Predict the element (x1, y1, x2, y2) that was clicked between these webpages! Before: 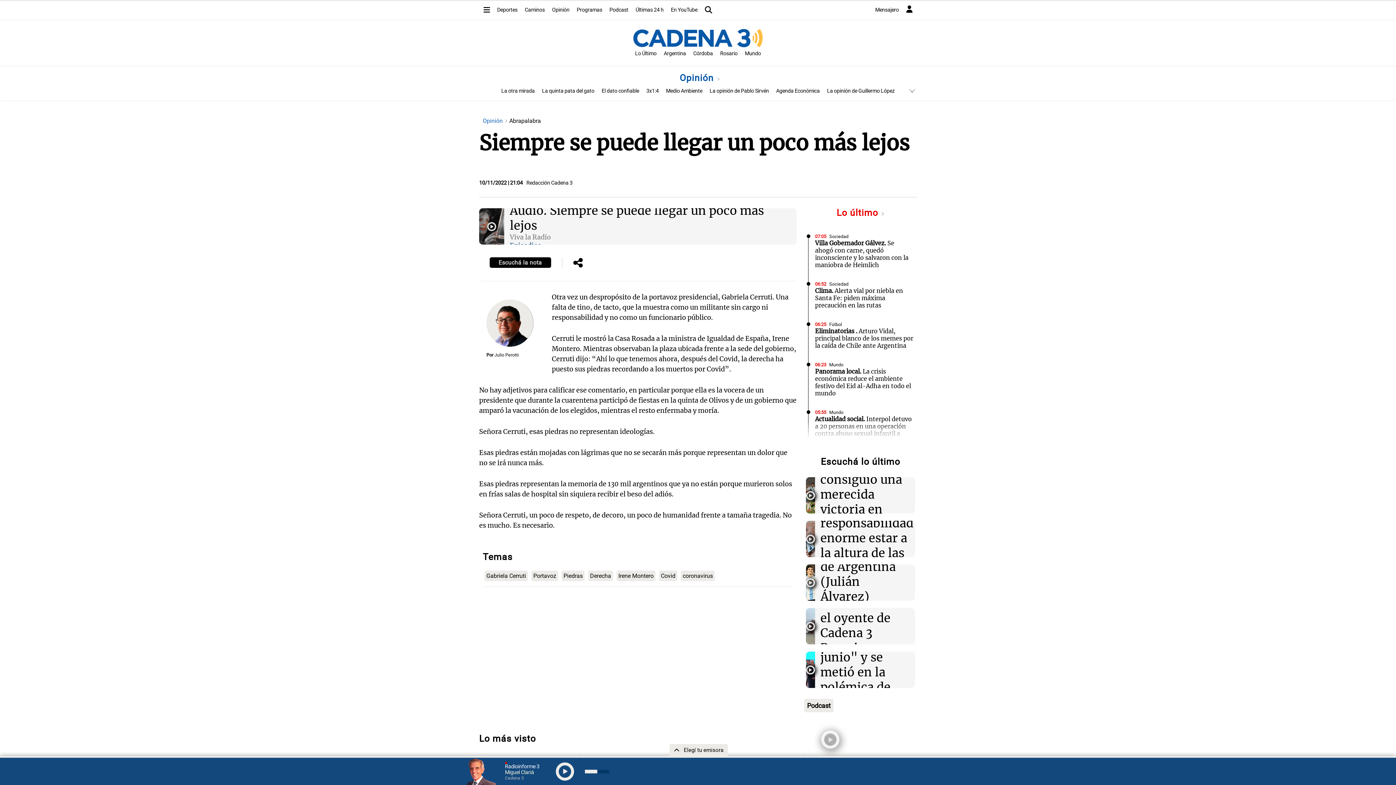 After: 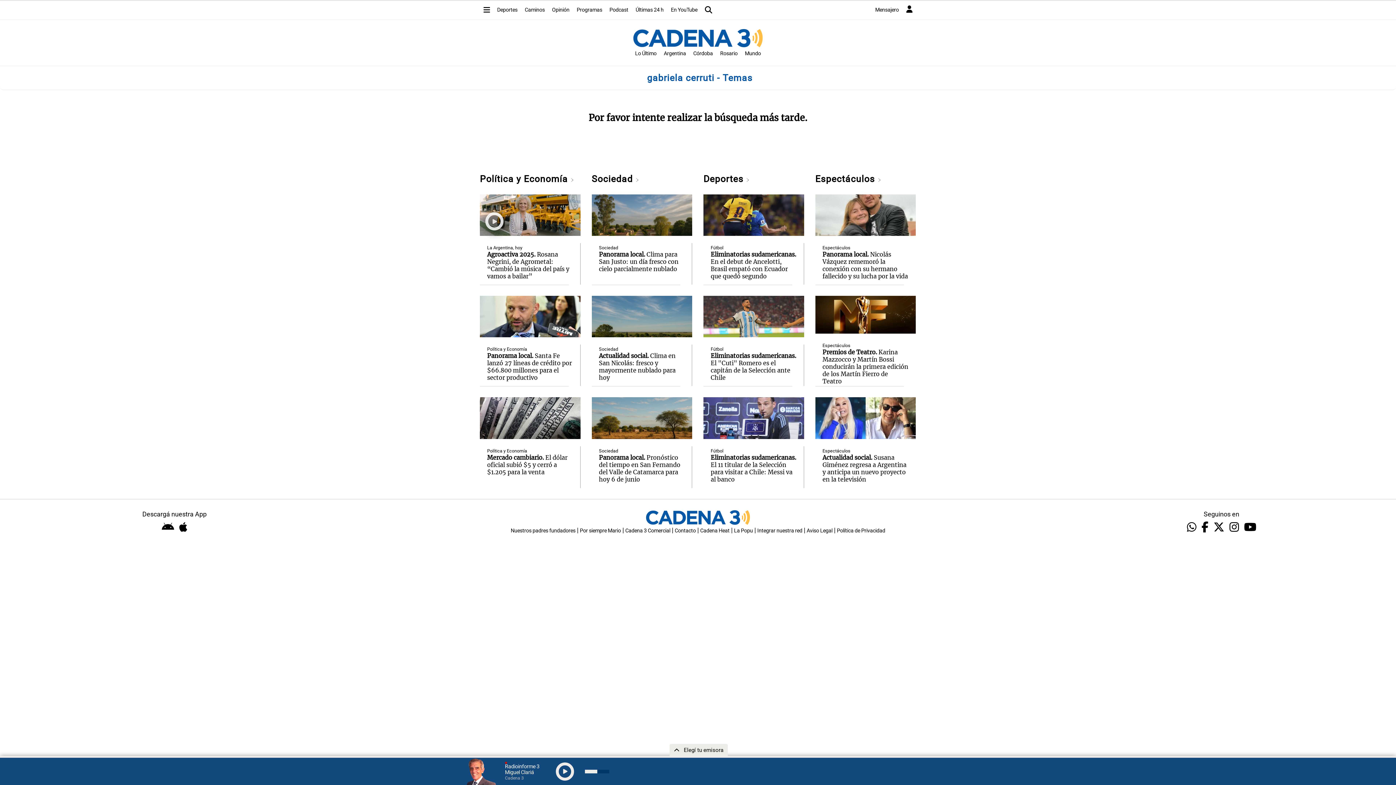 Action: bbox: (486, 572, 526, 579) label: Gabriela Cerruti